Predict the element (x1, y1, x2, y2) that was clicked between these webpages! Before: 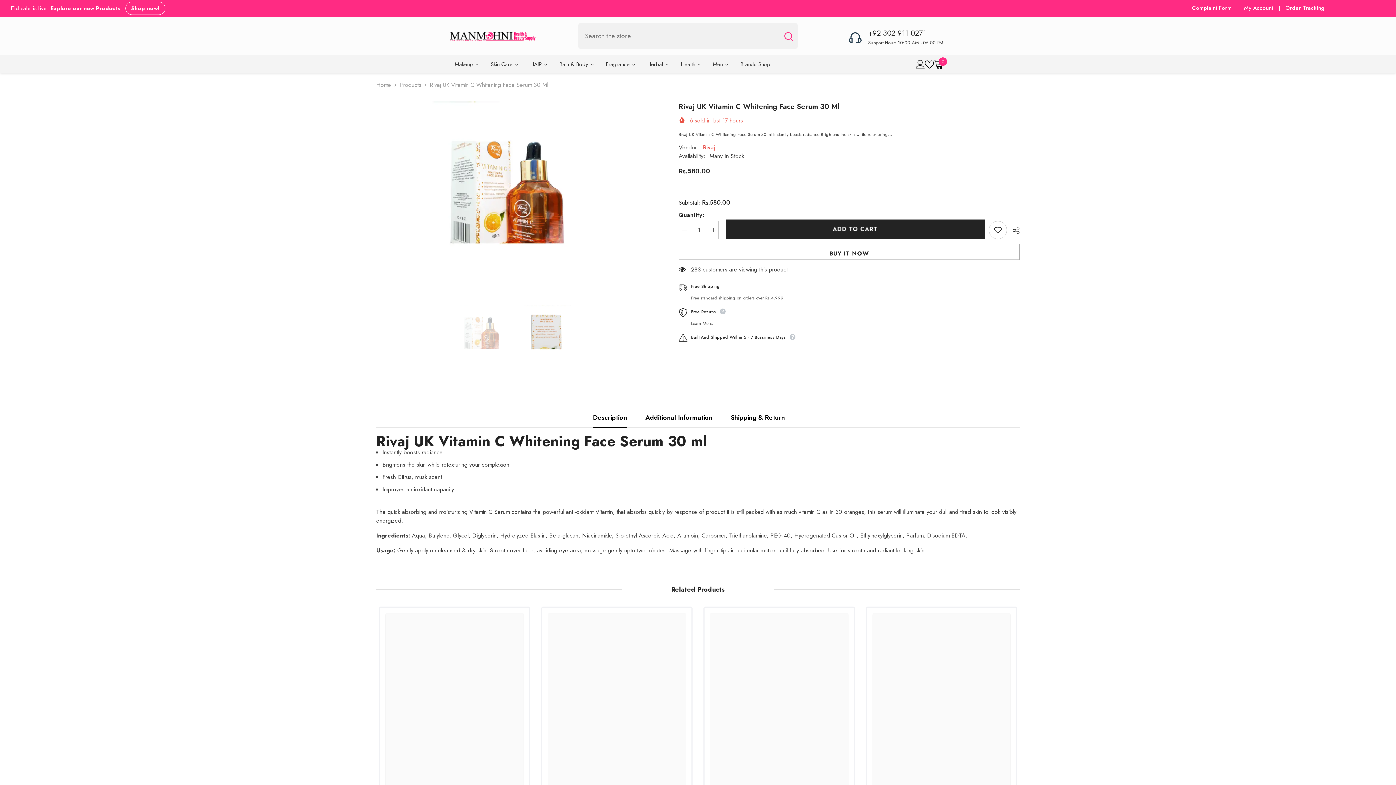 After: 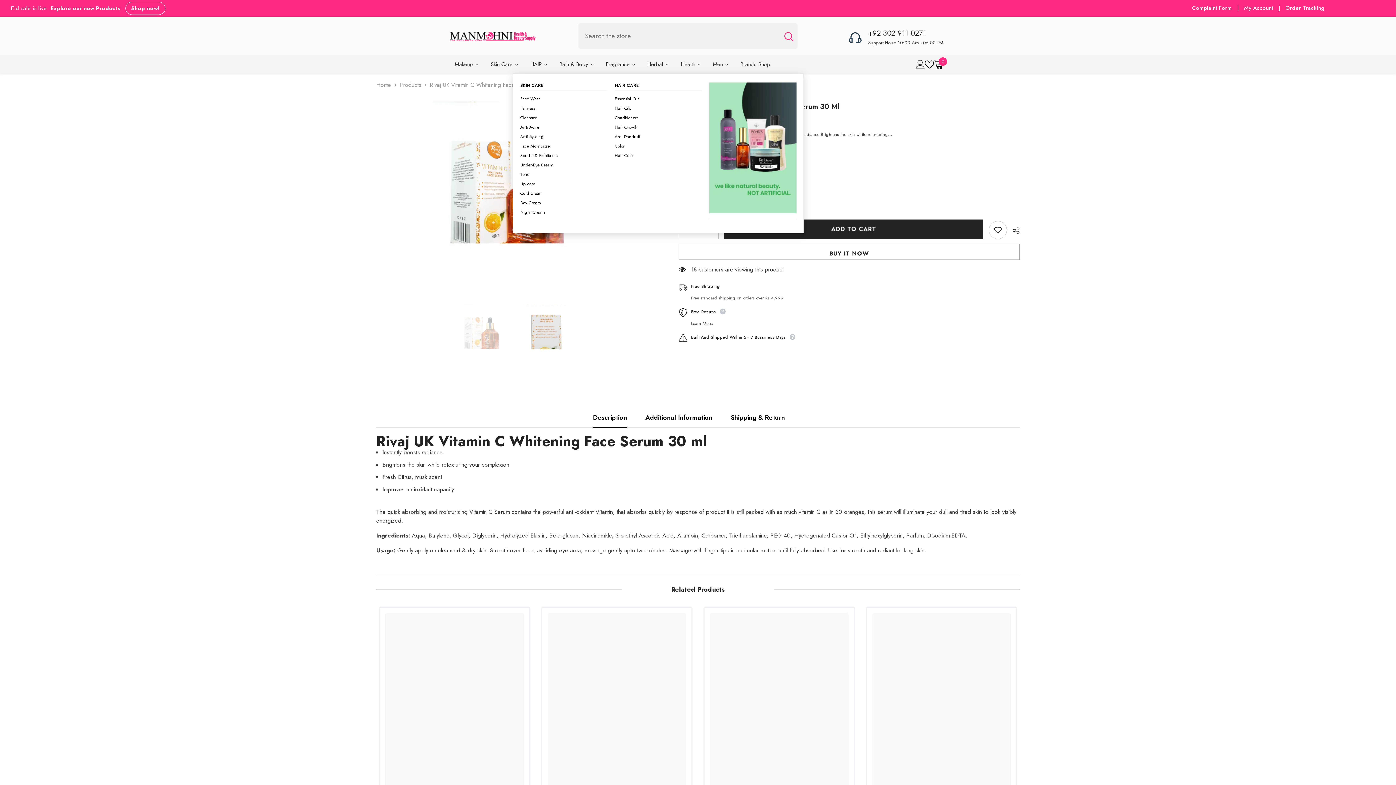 Action: label: Herbal bbox: (641, 55, 675, 73)